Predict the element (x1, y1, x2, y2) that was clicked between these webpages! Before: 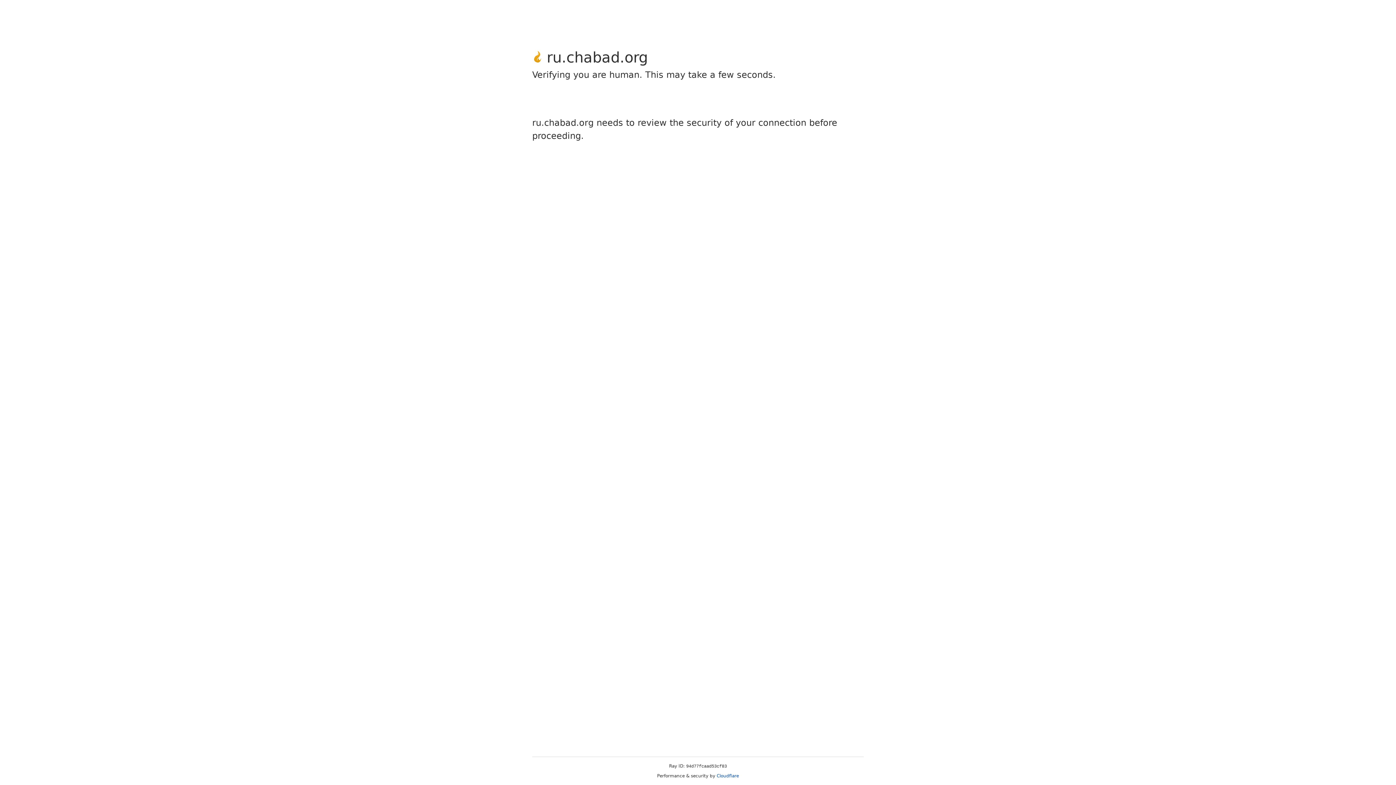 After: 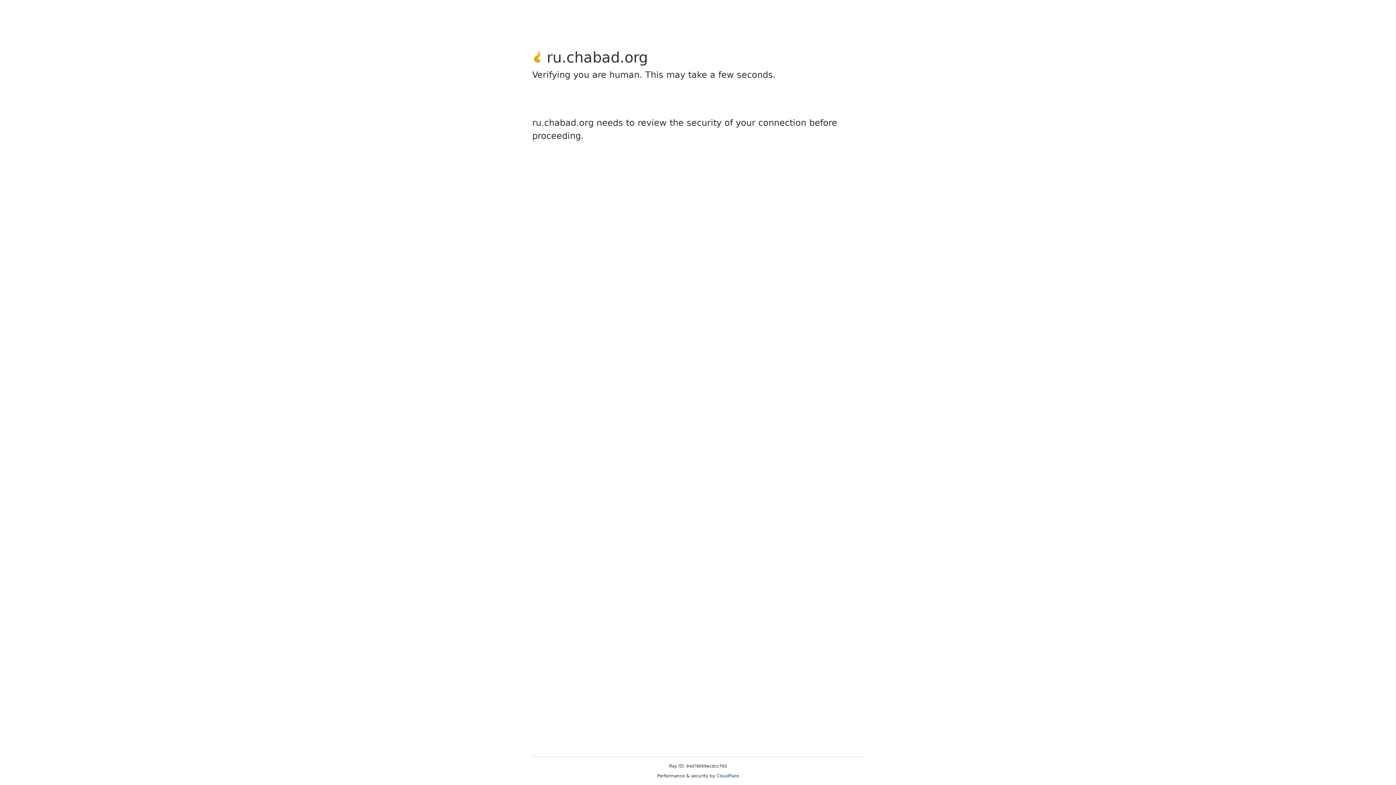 Action: bbox: (716, 773, 739, 778) label: Cloudflare